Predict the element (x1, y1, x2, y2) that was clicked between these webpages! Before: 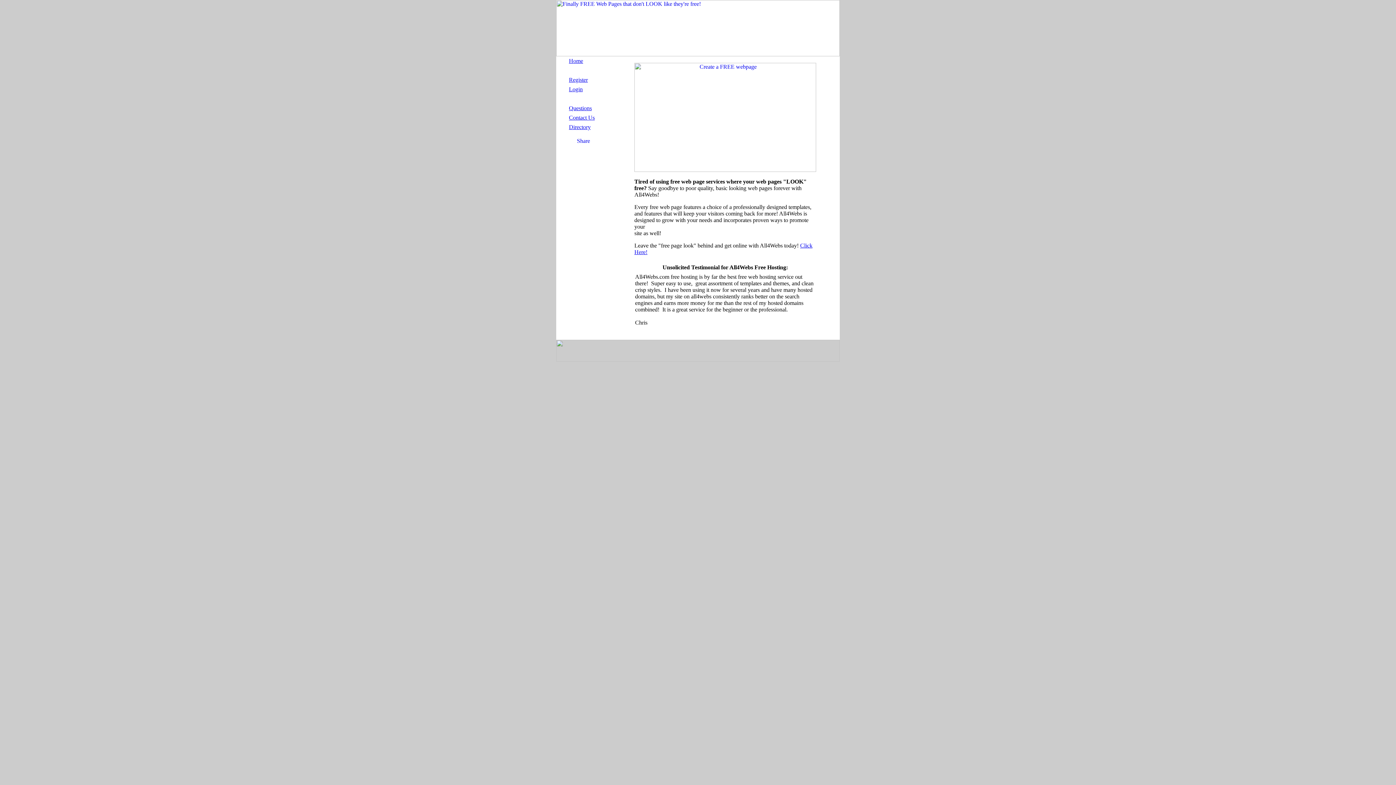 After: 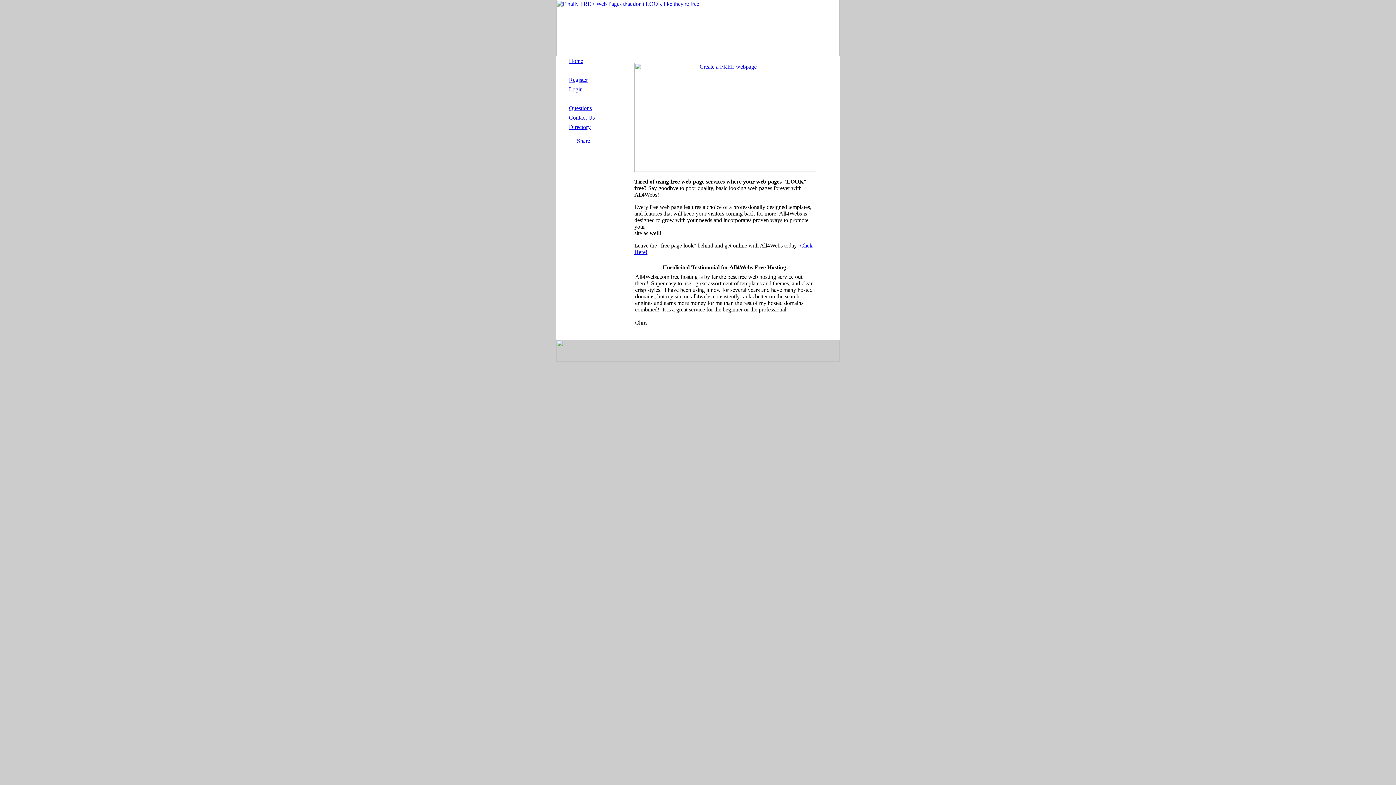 Action: bbox: (569, 114, 594, 120) label: Contact Us